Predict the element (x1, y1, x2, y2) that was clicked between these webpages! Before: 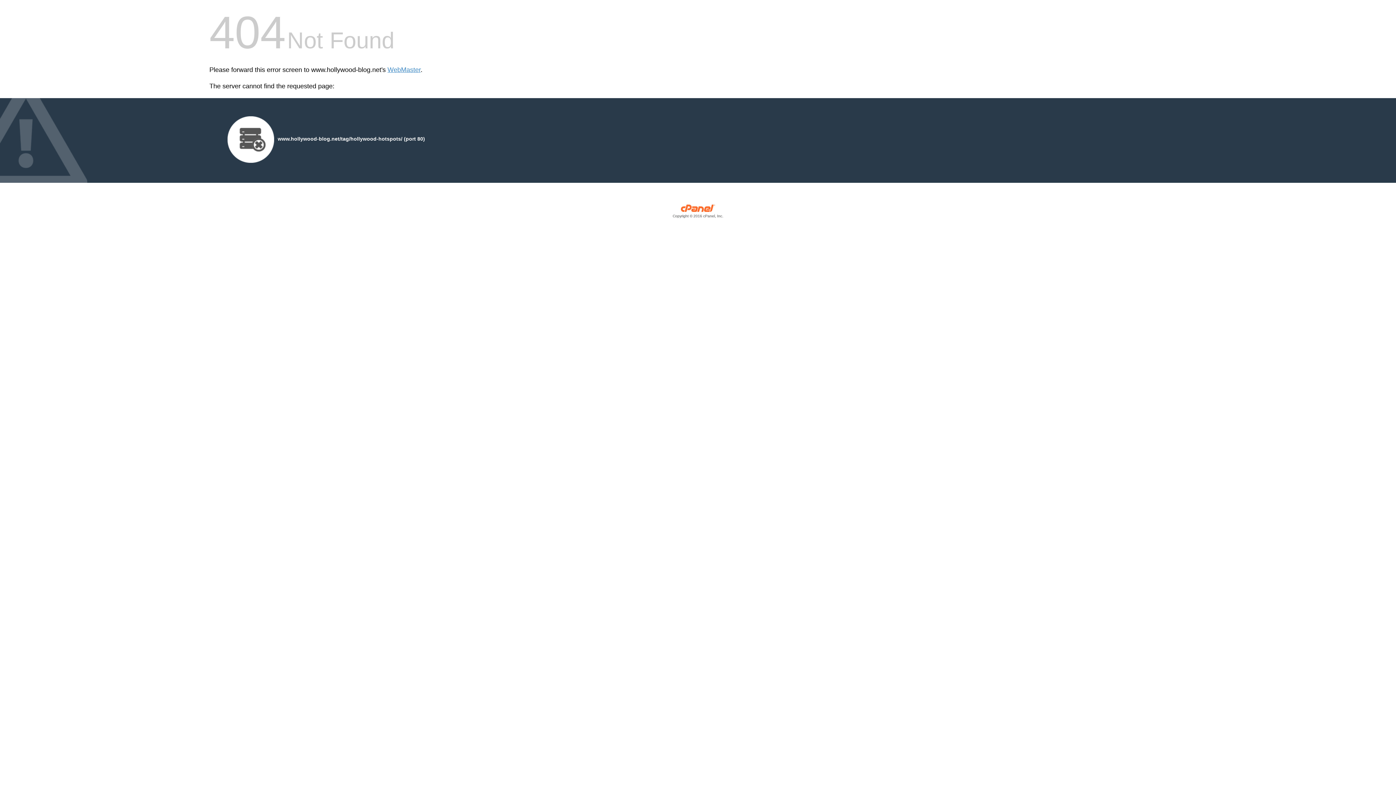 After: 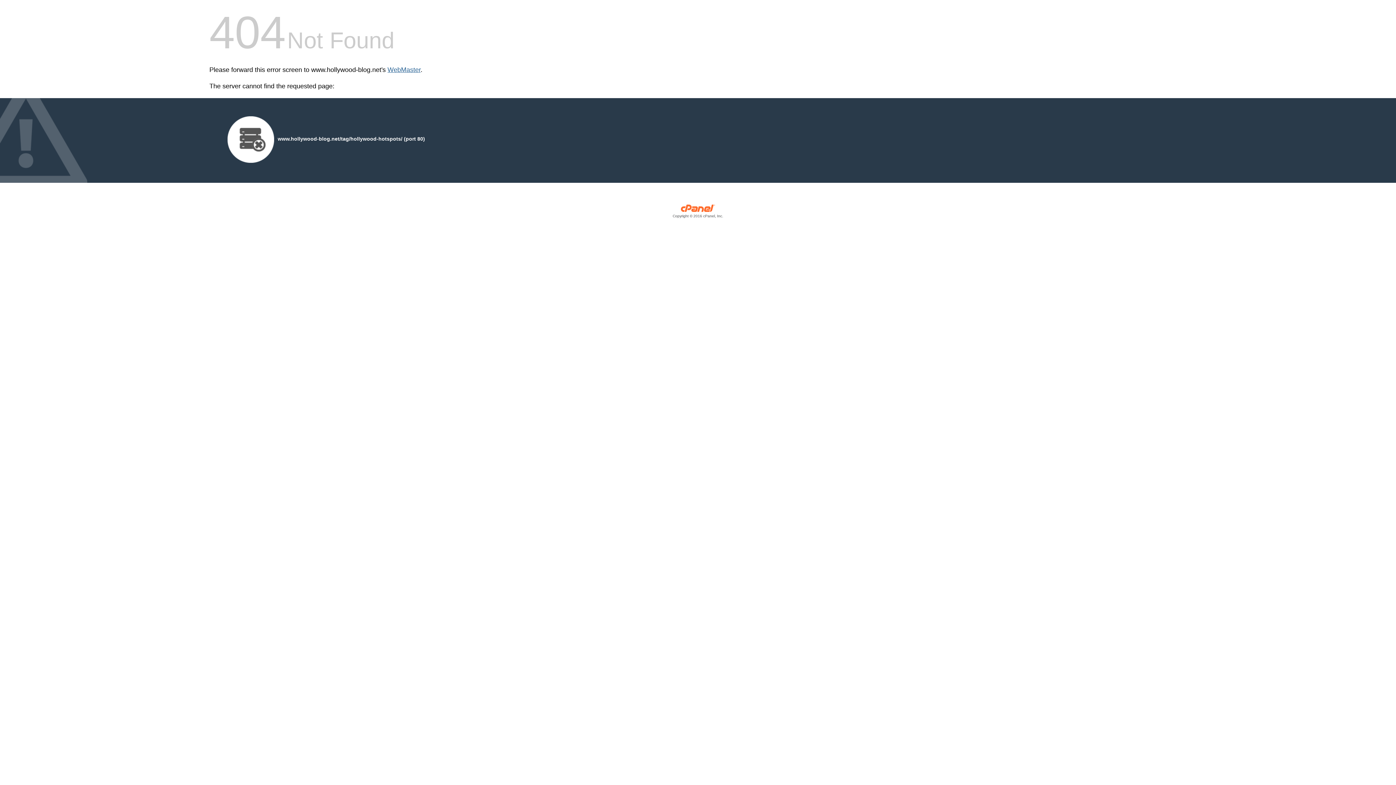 Action: label: WebMaster bbox: (387, 66, 420, 73)